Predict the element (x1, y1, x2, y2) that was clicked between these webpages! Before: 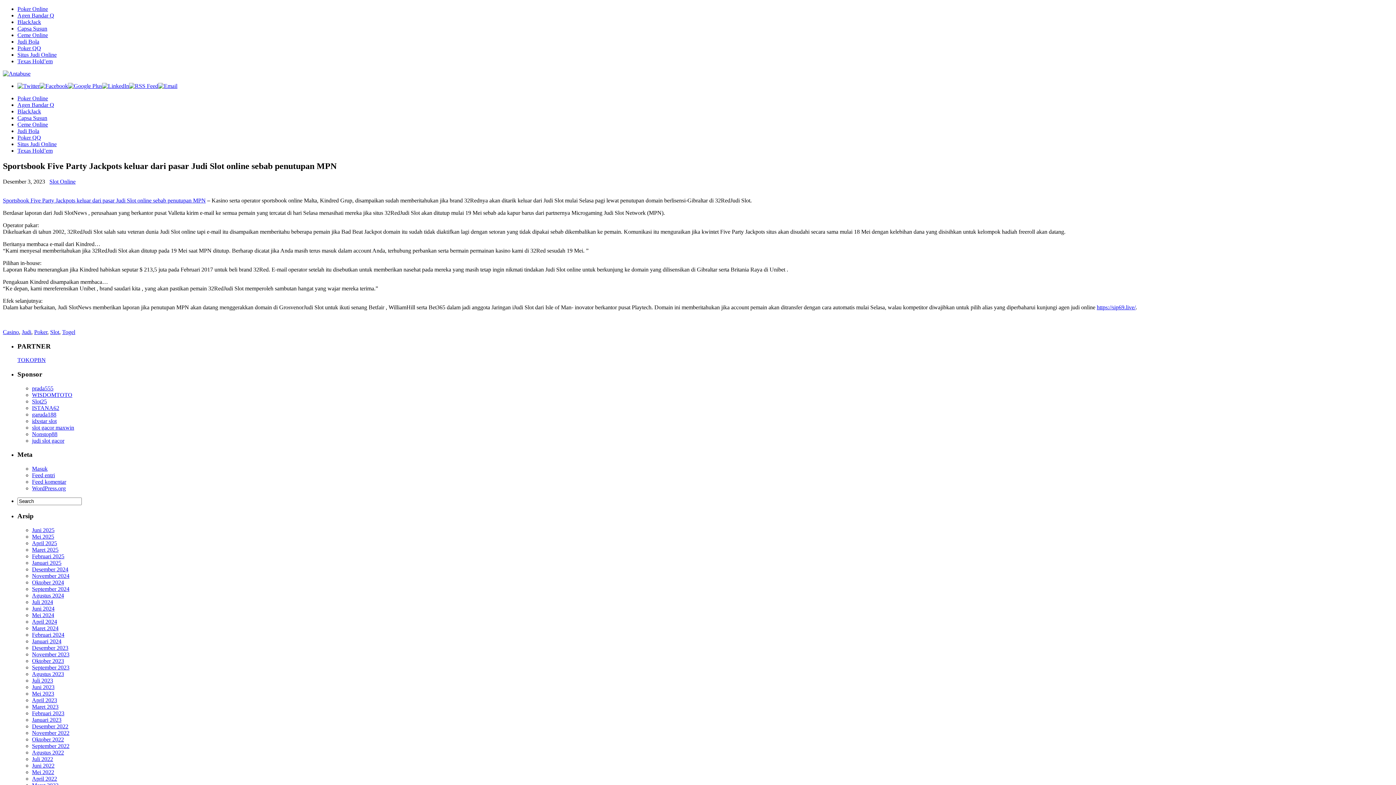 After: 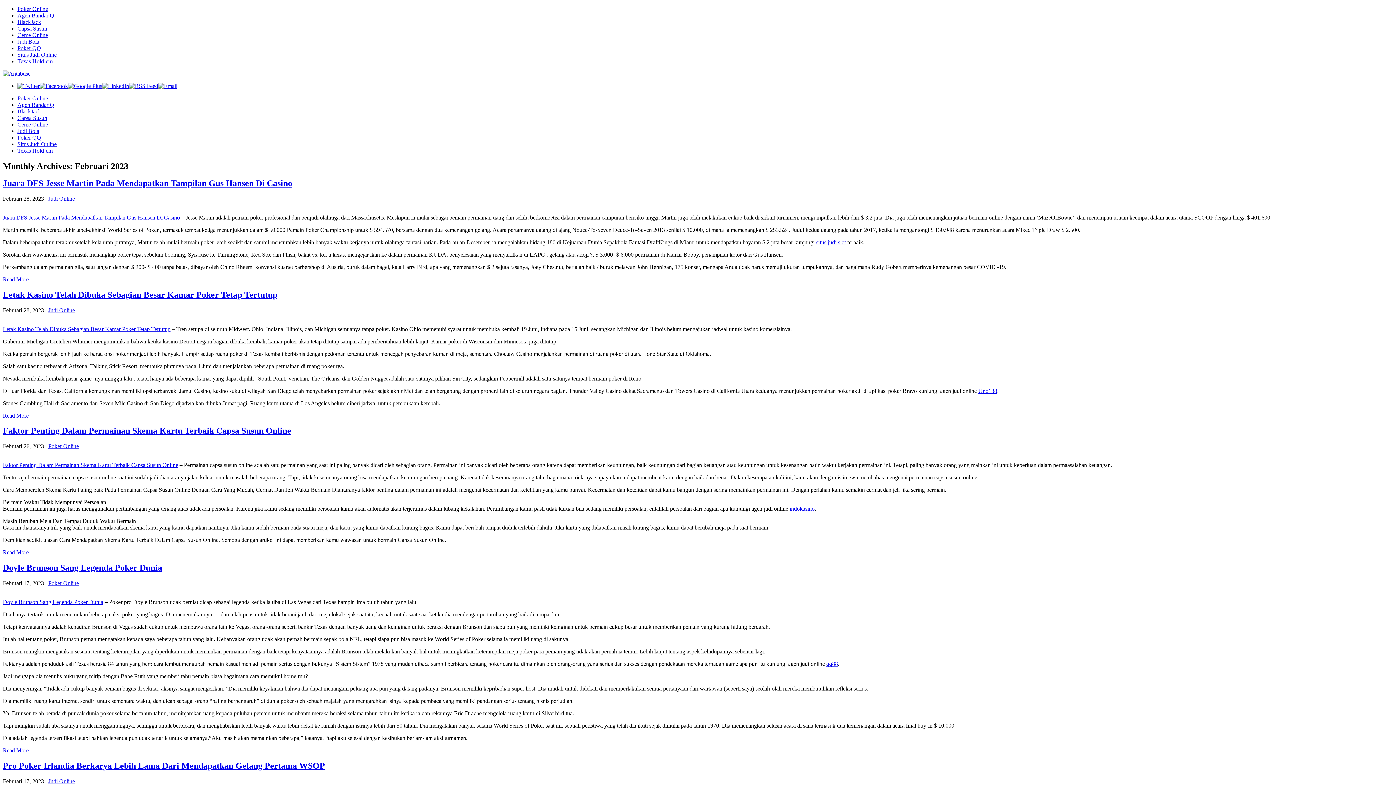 Action: label: Februari 2023 bbox: (32, 710, 64, 716)